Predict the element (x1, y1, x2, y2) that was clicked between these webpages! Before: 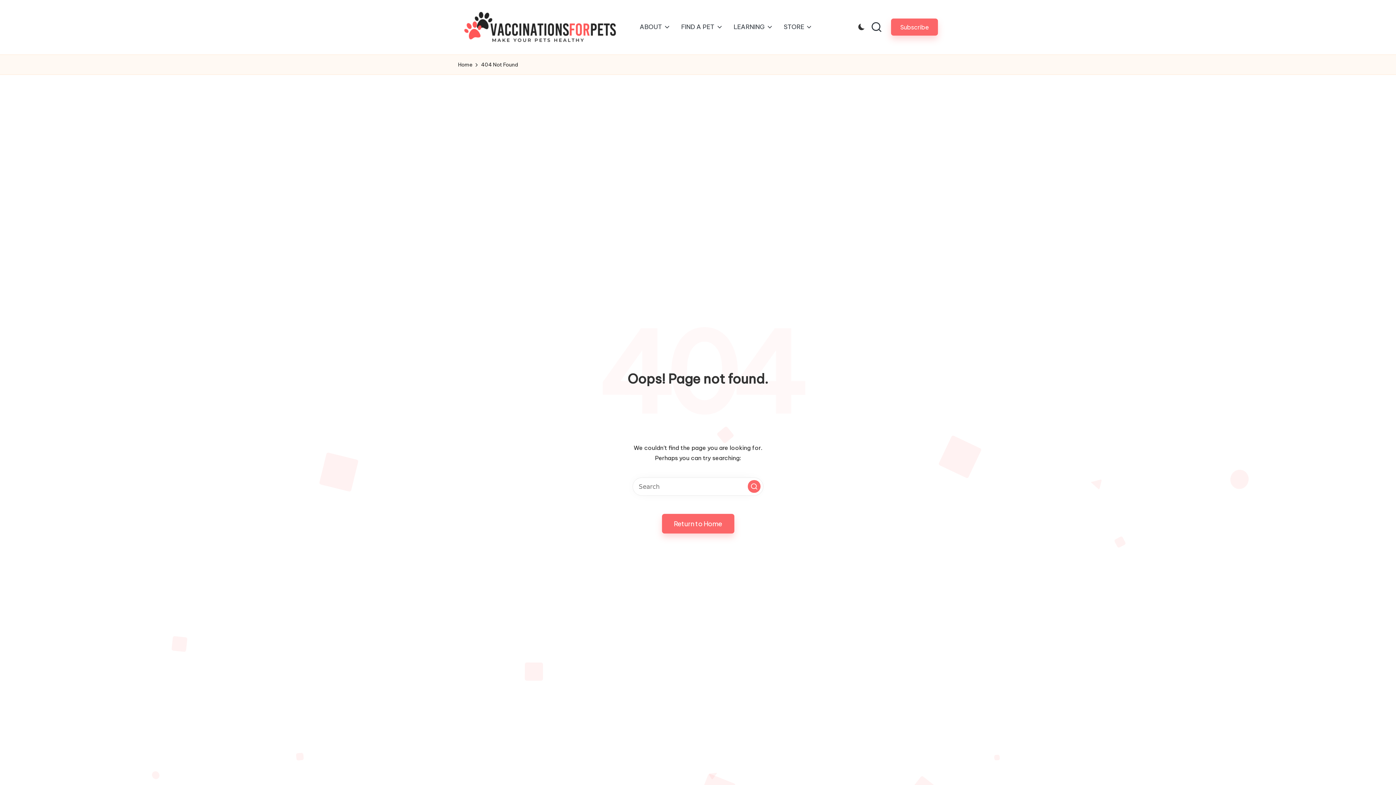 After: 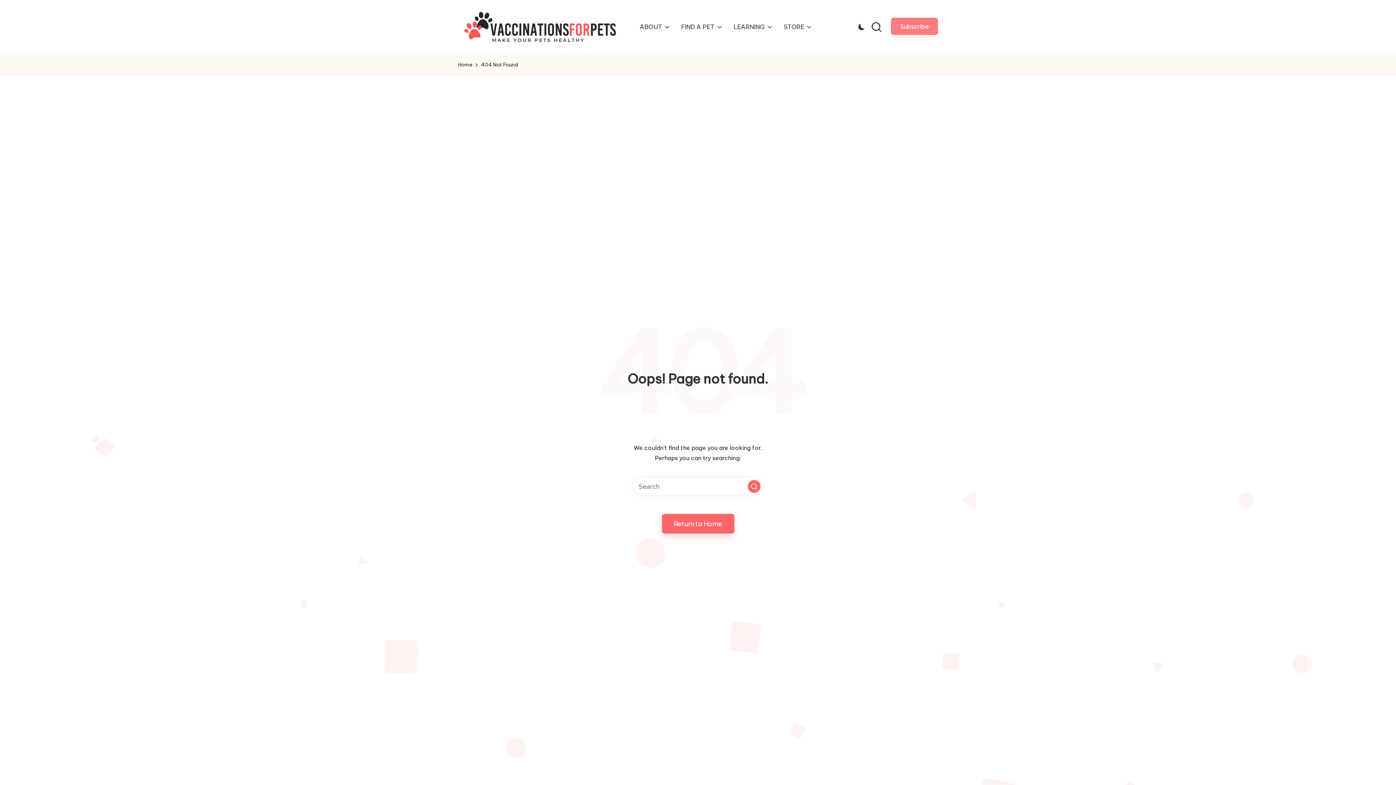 Action: bbox: (891, 18, 938, 35) label: Subscribe